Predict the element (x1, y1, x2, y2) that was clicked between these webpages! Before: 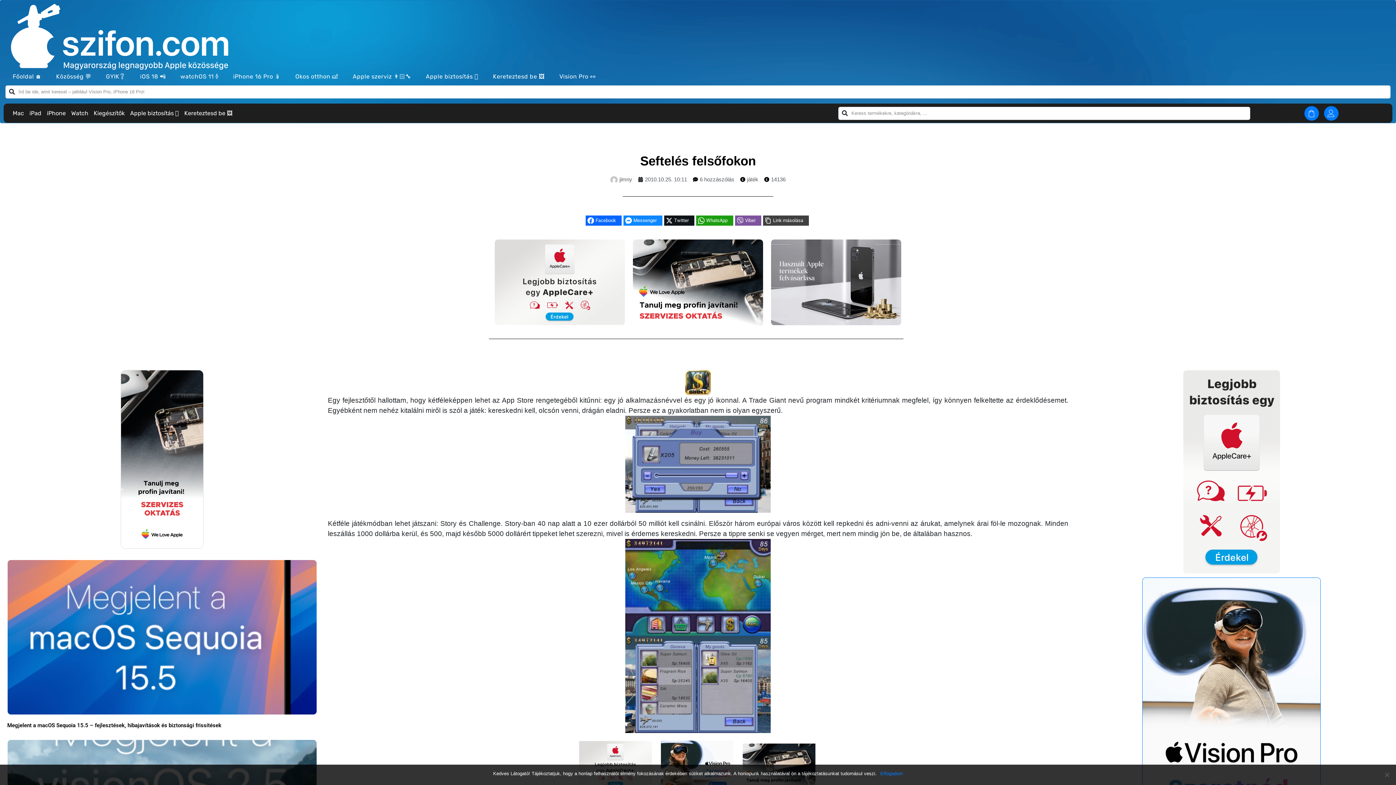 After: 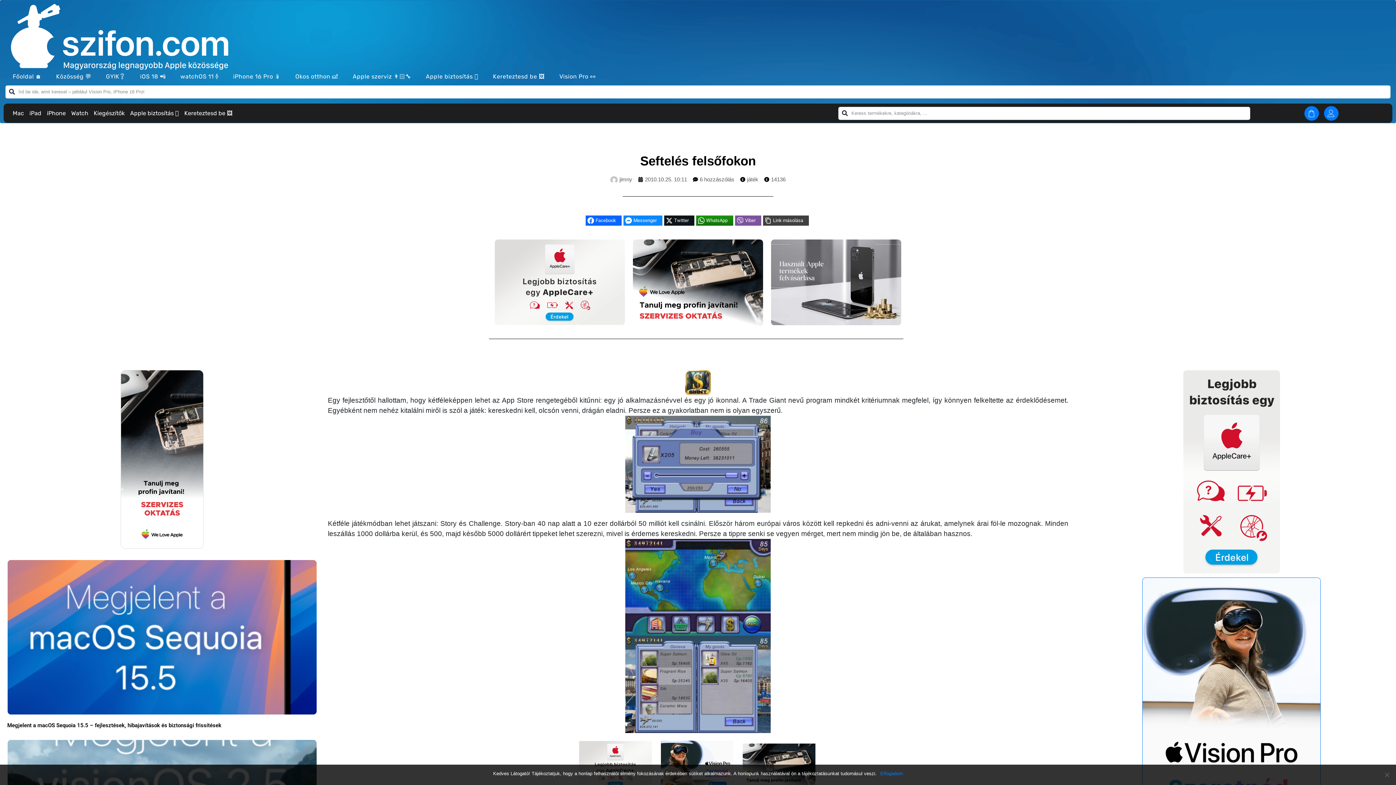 Action: bbox: (696, 215, 733, 225) label: WhatsApp